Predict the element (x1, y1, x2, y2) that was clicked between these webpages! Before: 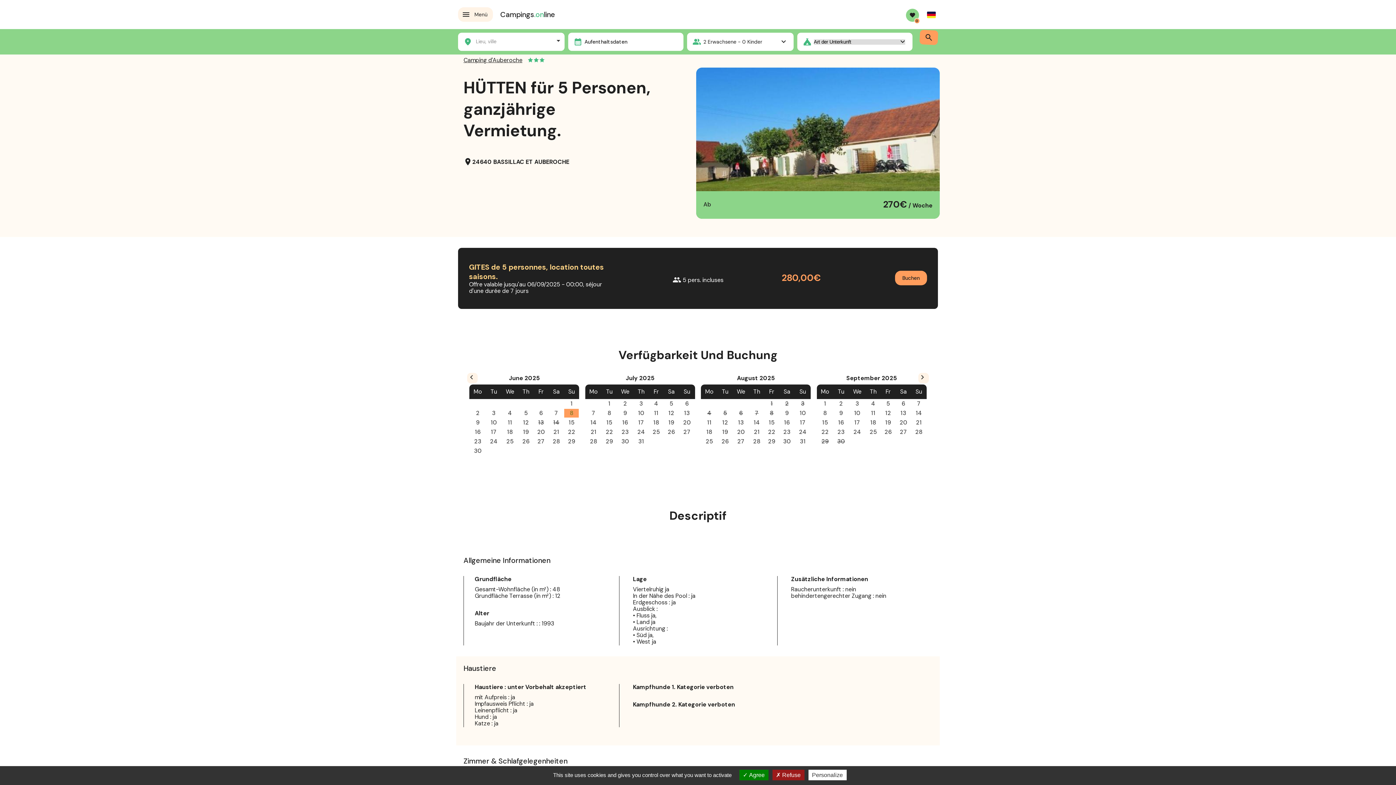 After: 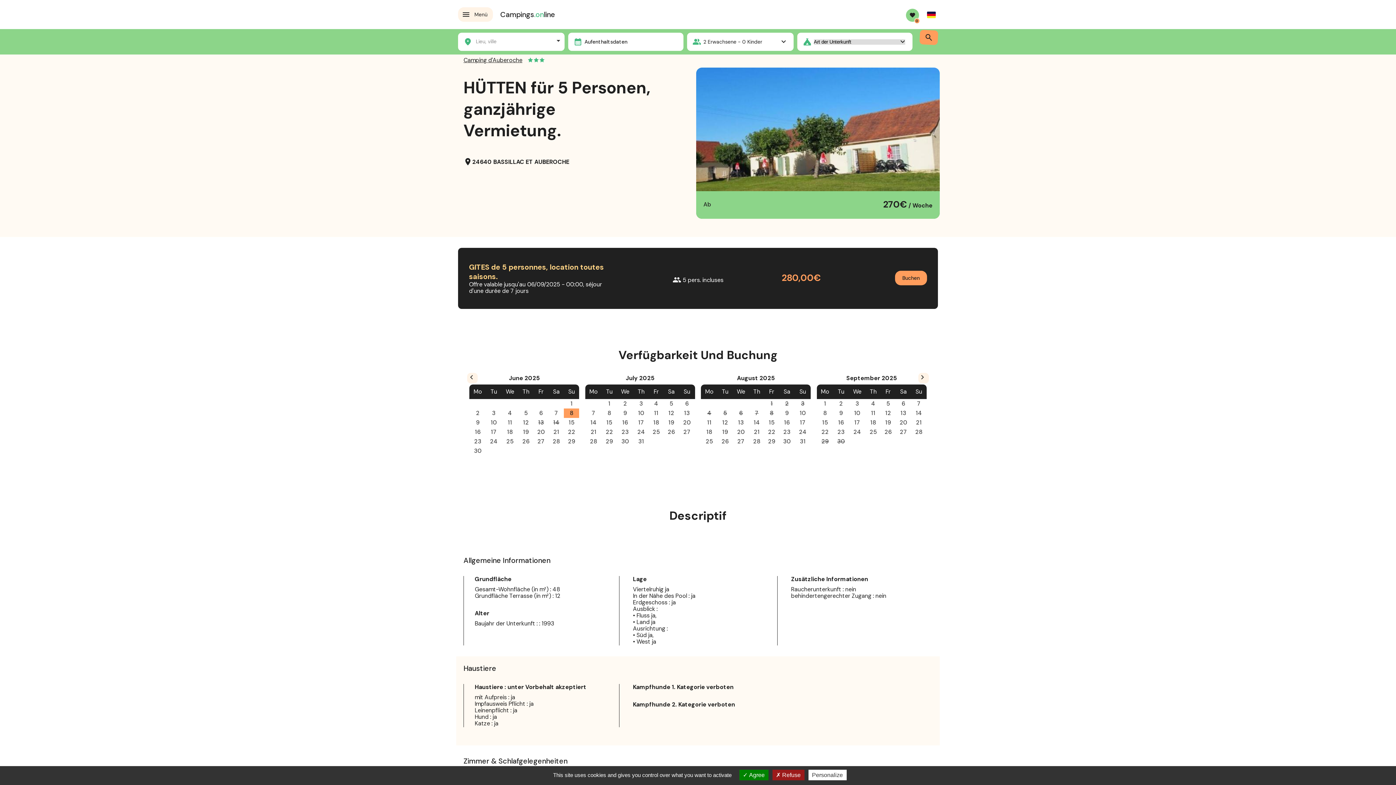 Action: bbox: (564, 409, 579, 417) label: 8